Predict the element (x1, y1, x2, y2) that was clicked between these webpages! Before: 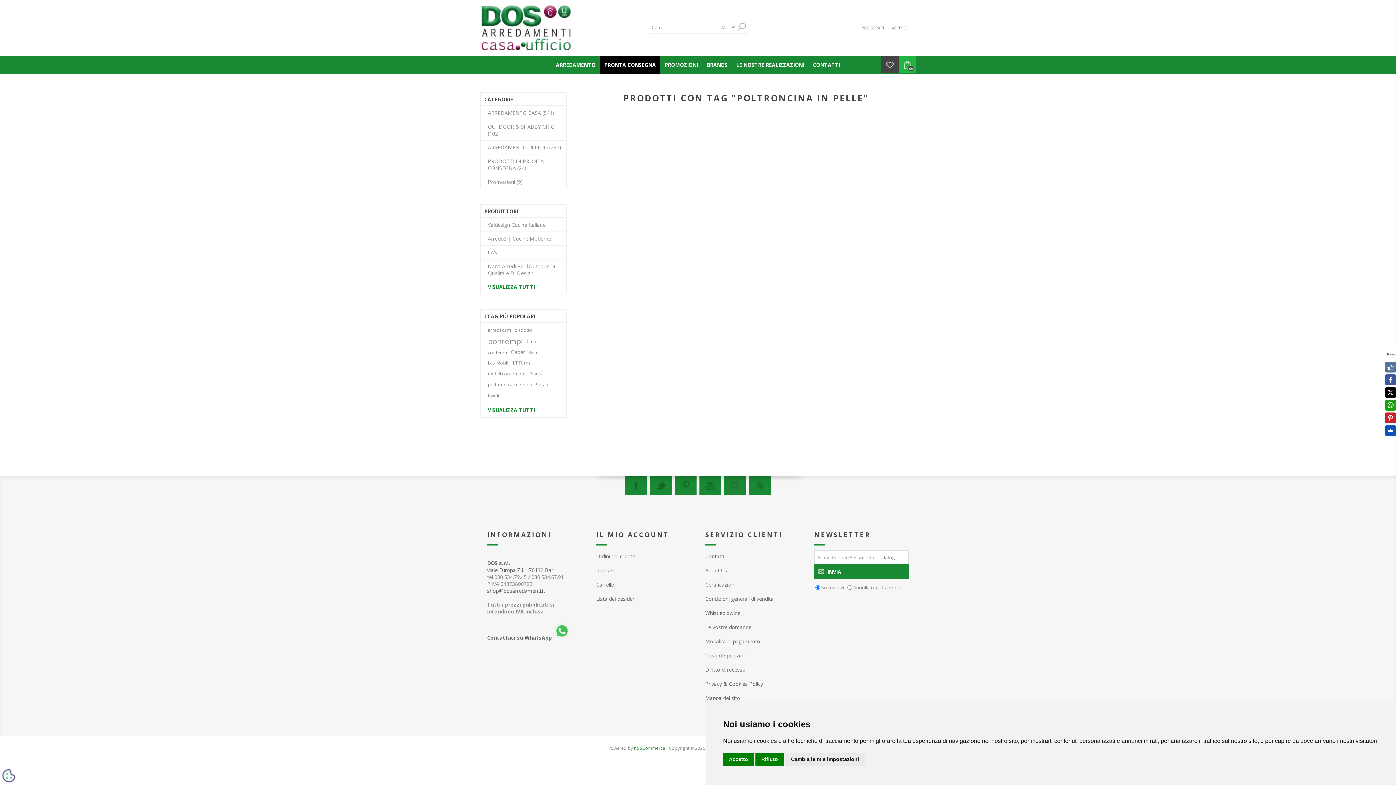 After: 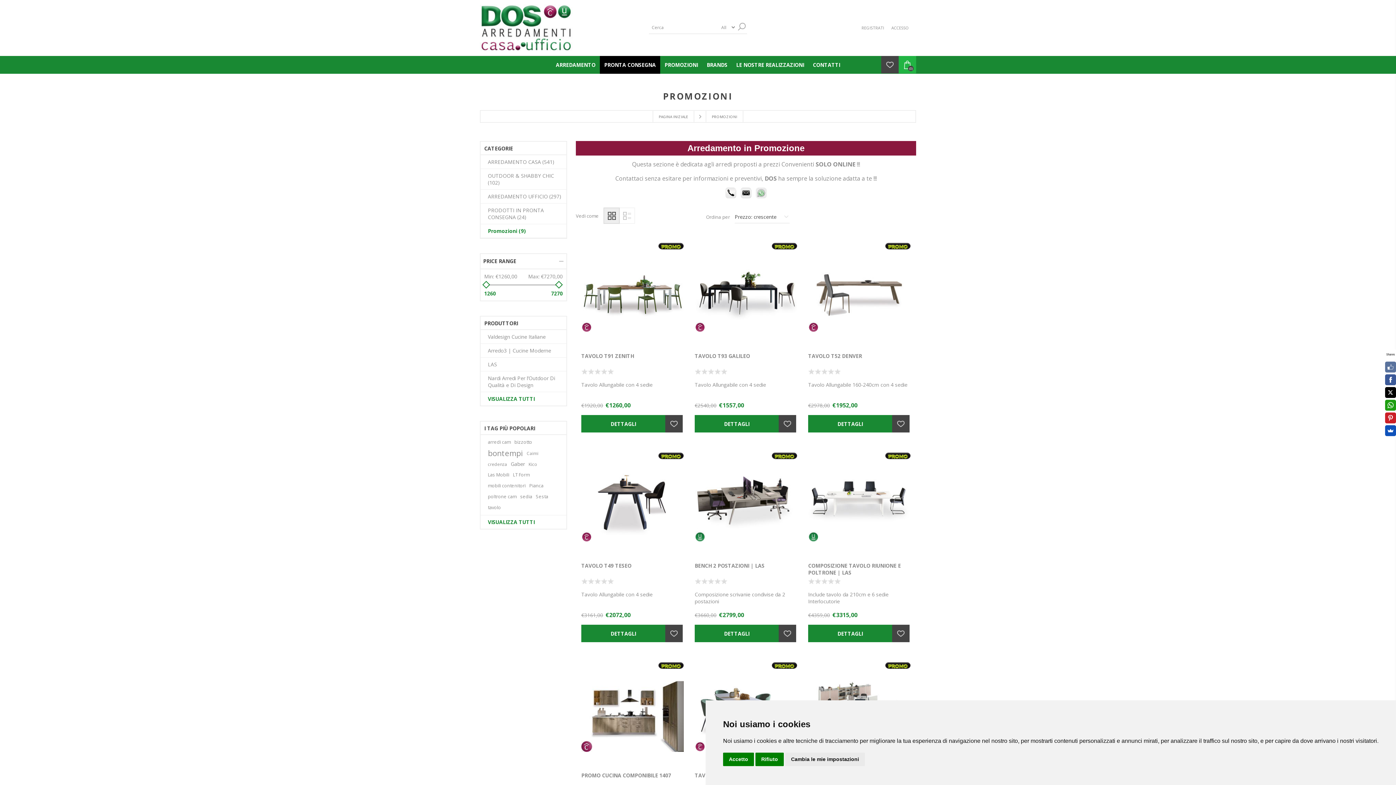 Action: label: PROMOZIONI bbox: (660, 56, 702, 73)